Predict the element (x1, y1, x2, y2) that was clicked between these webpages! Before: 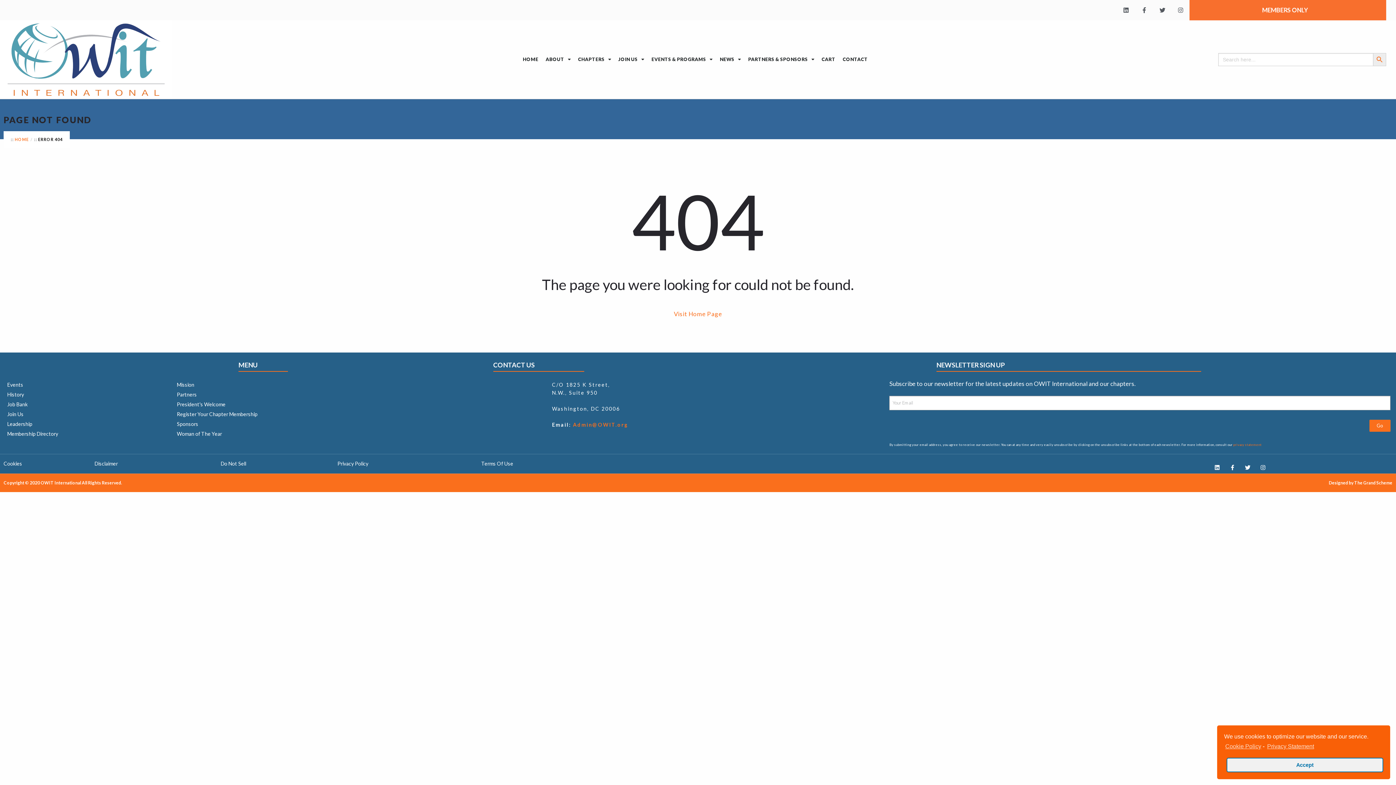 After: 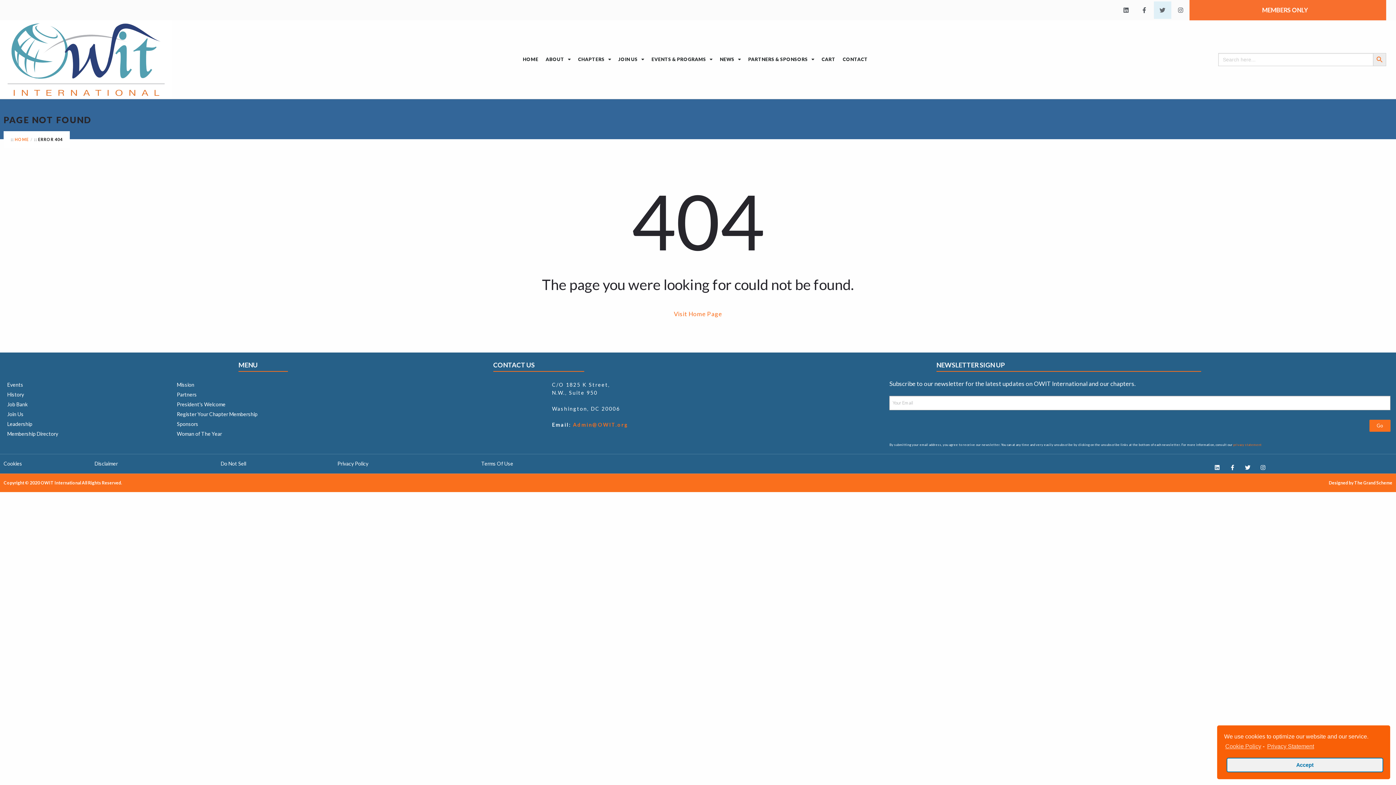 Action: bbox: (1154, 1, 1171, 18) label: Twitter